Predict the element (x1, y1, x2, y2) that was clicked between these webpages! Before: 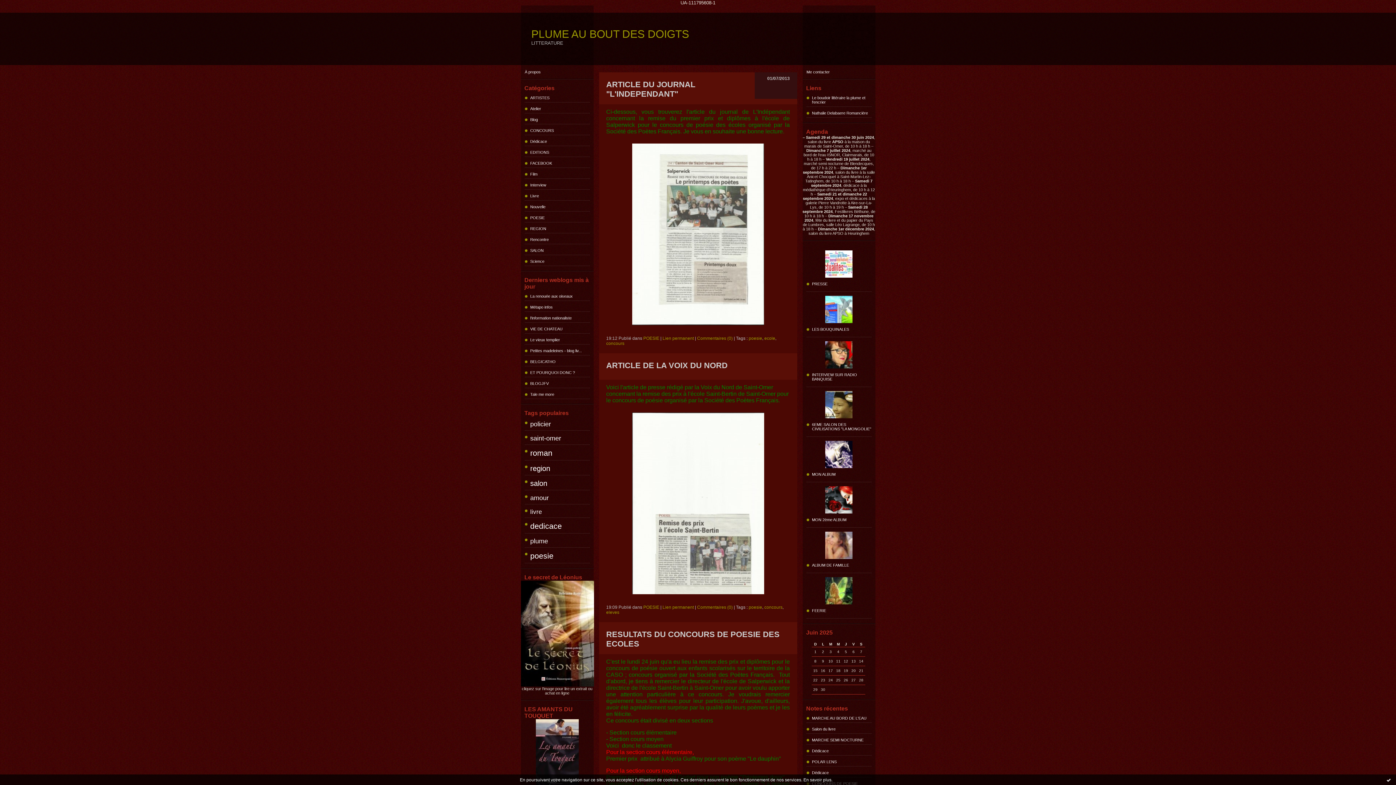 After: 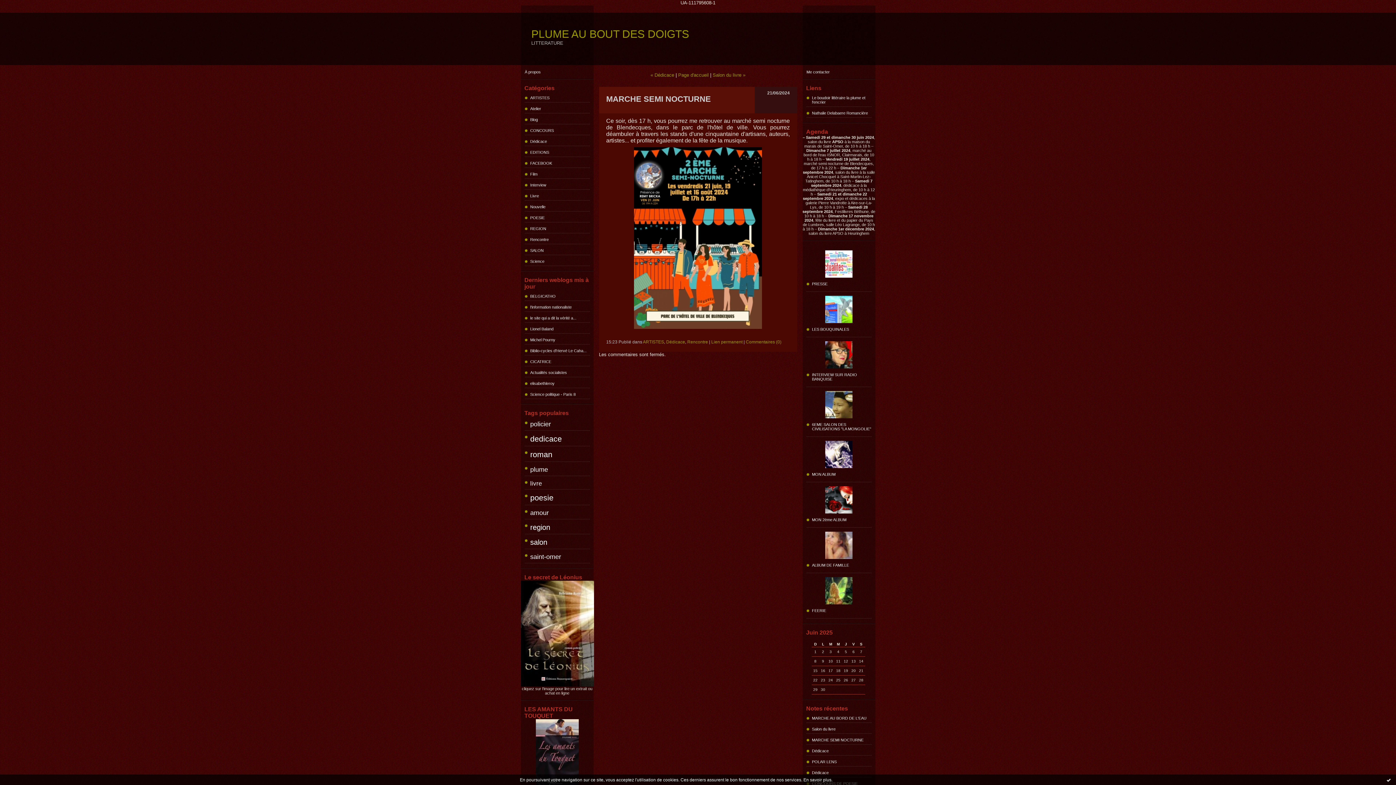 Action: bbox: (806, 738, 871, 742) label: MARCHE SEMI NOCTURNE